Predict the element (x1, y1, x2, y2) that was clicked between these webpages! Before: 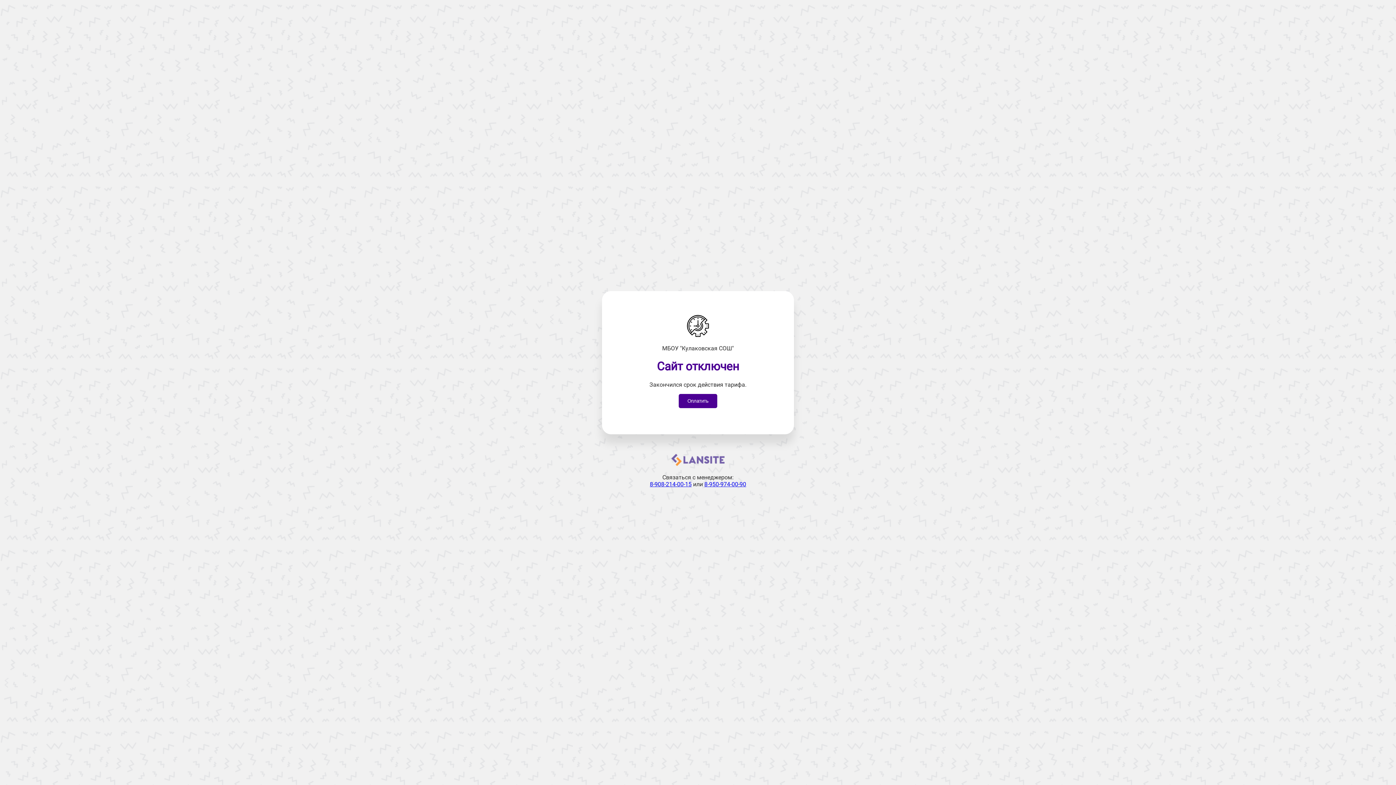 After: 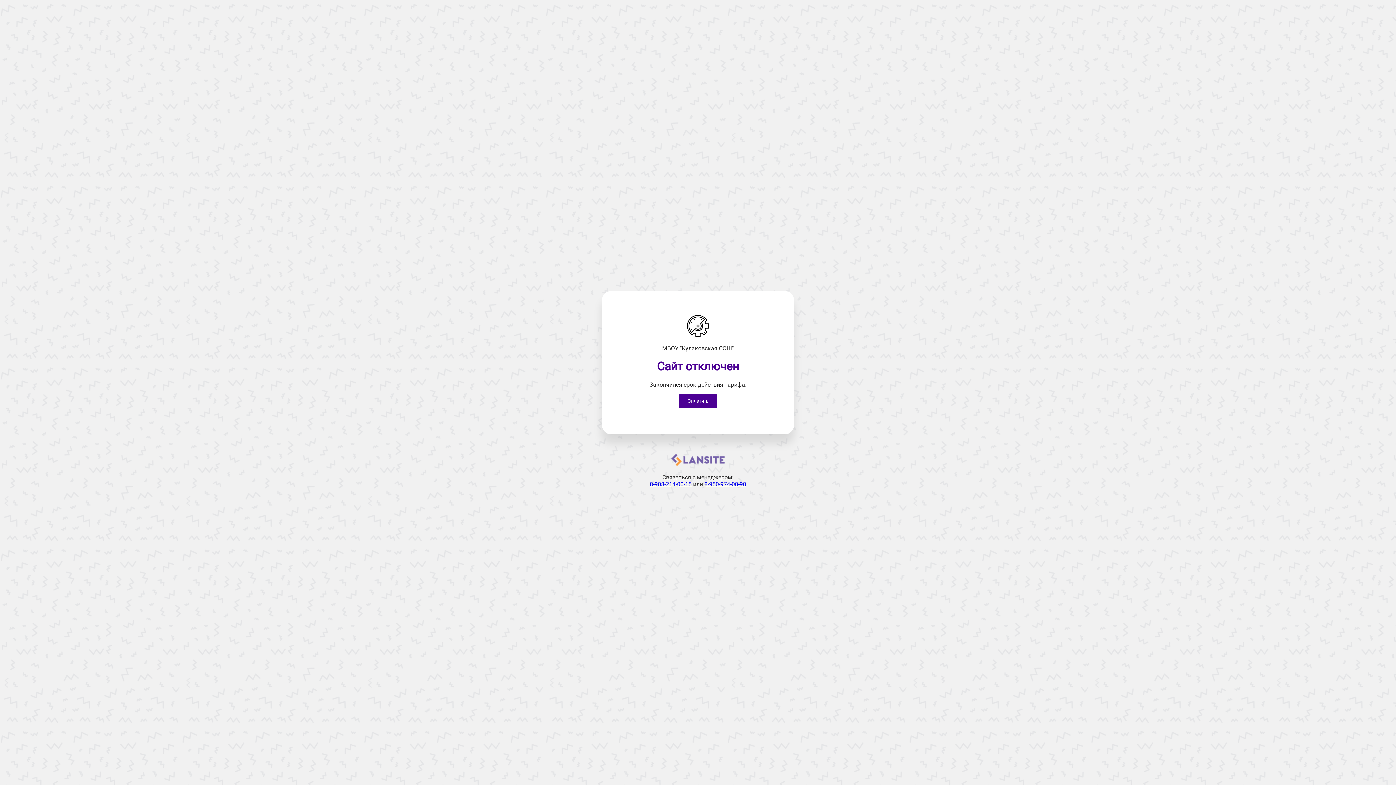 Action: label: 8-950-974-00-90 bbox: (704, 481, 746, 487)